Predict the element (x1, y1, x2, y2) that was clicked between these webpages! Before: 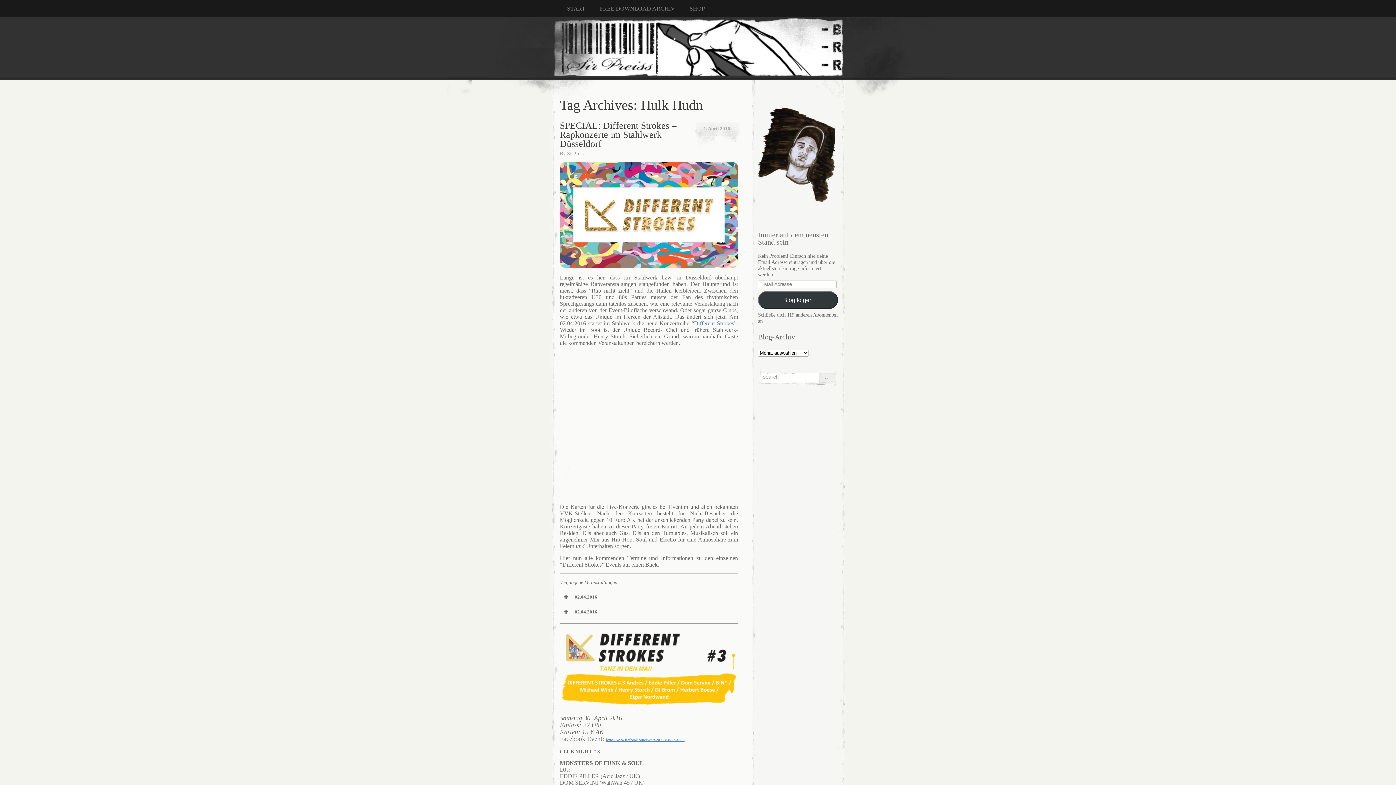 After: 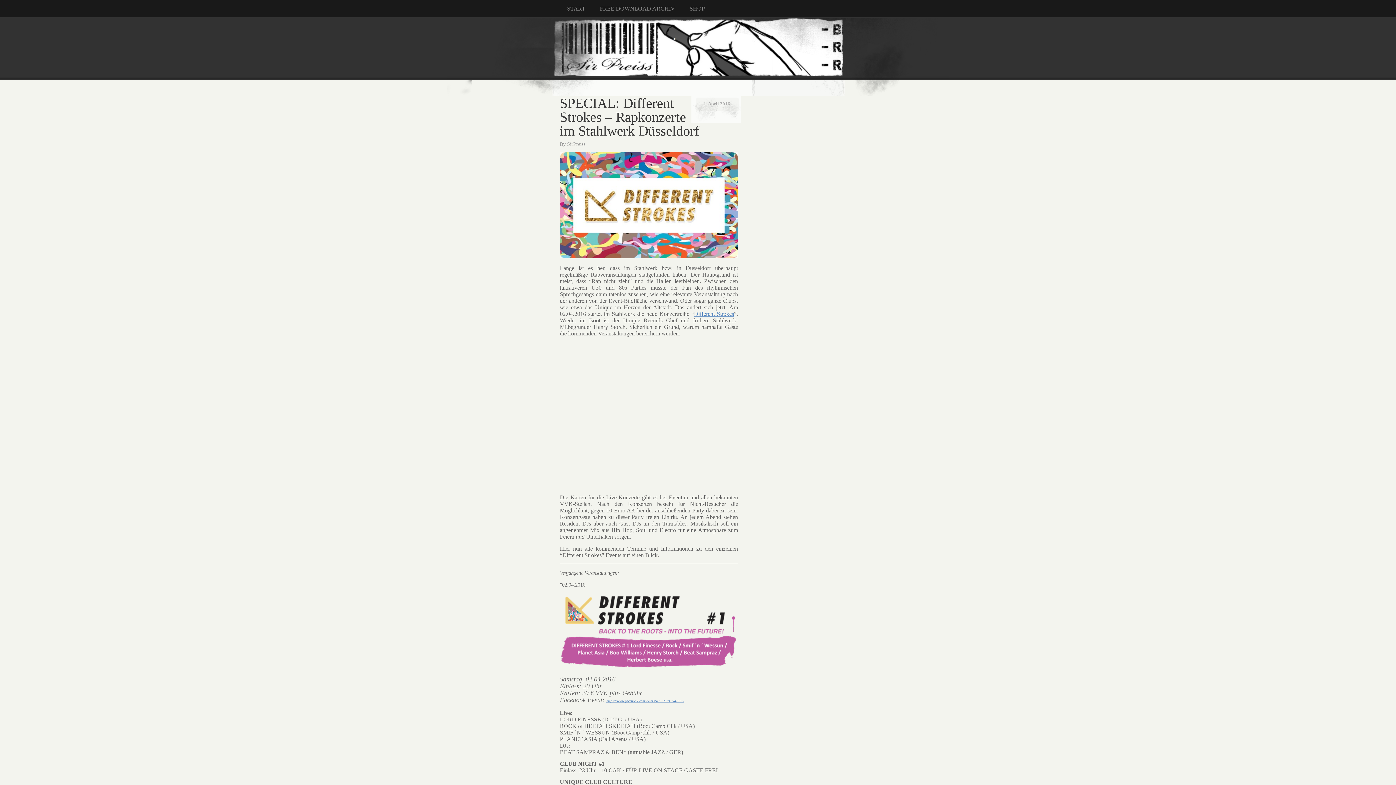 Action: bbox: (560, 120, 676, 149) label: SPECIAL: Different Strokes – Rapkonzerte im Stahlwerk Düsseldorf